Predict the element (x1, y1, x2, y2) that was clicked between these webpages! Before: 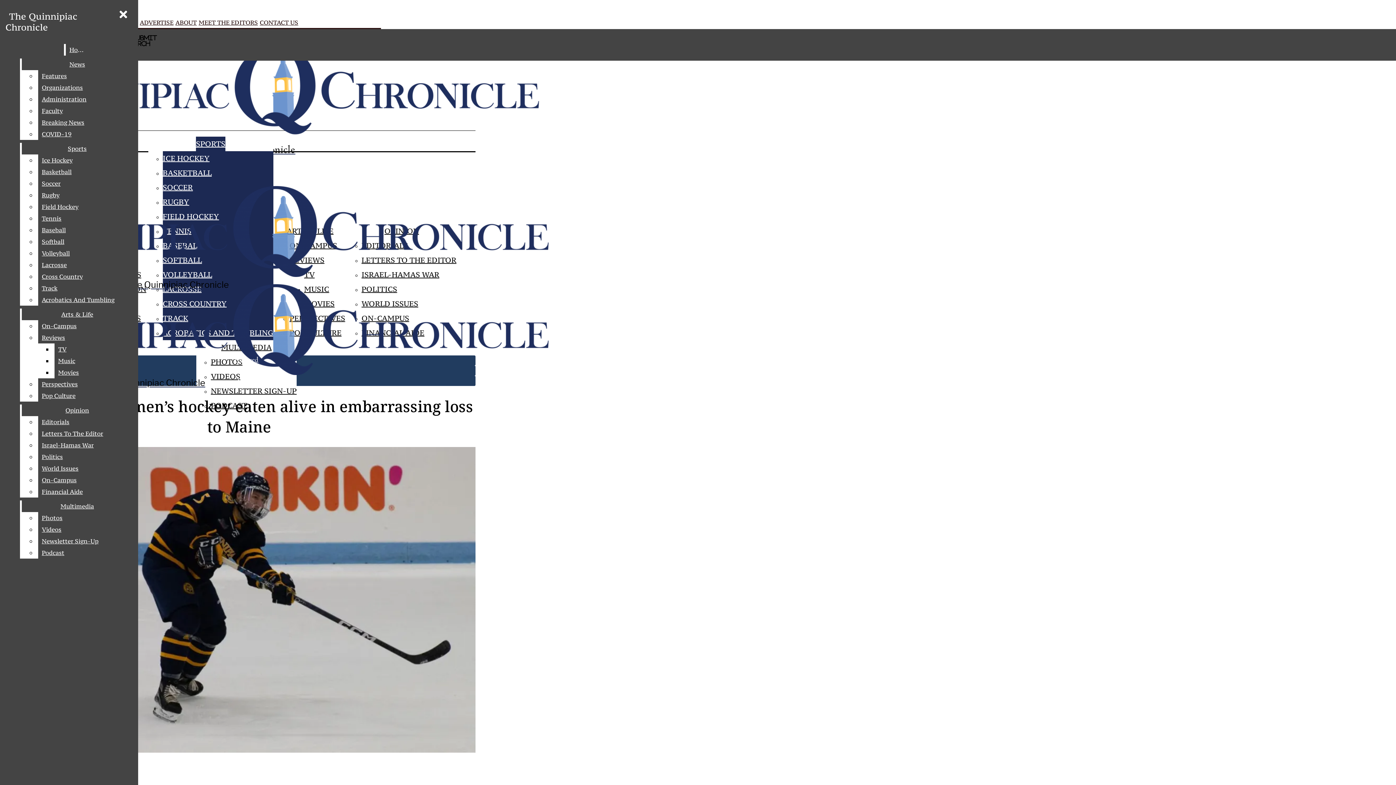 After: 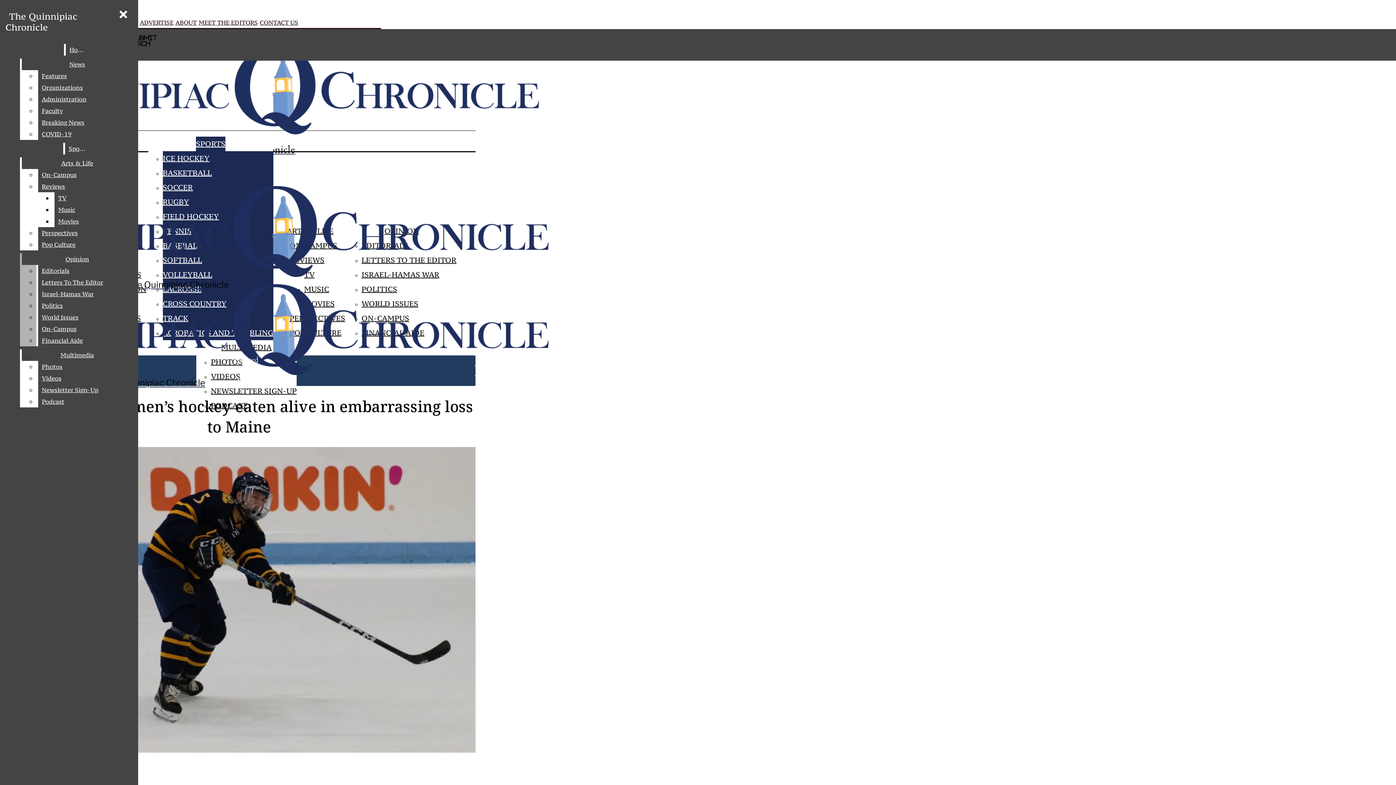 Action: label: Track bbox: (38, 282, 132, 294)